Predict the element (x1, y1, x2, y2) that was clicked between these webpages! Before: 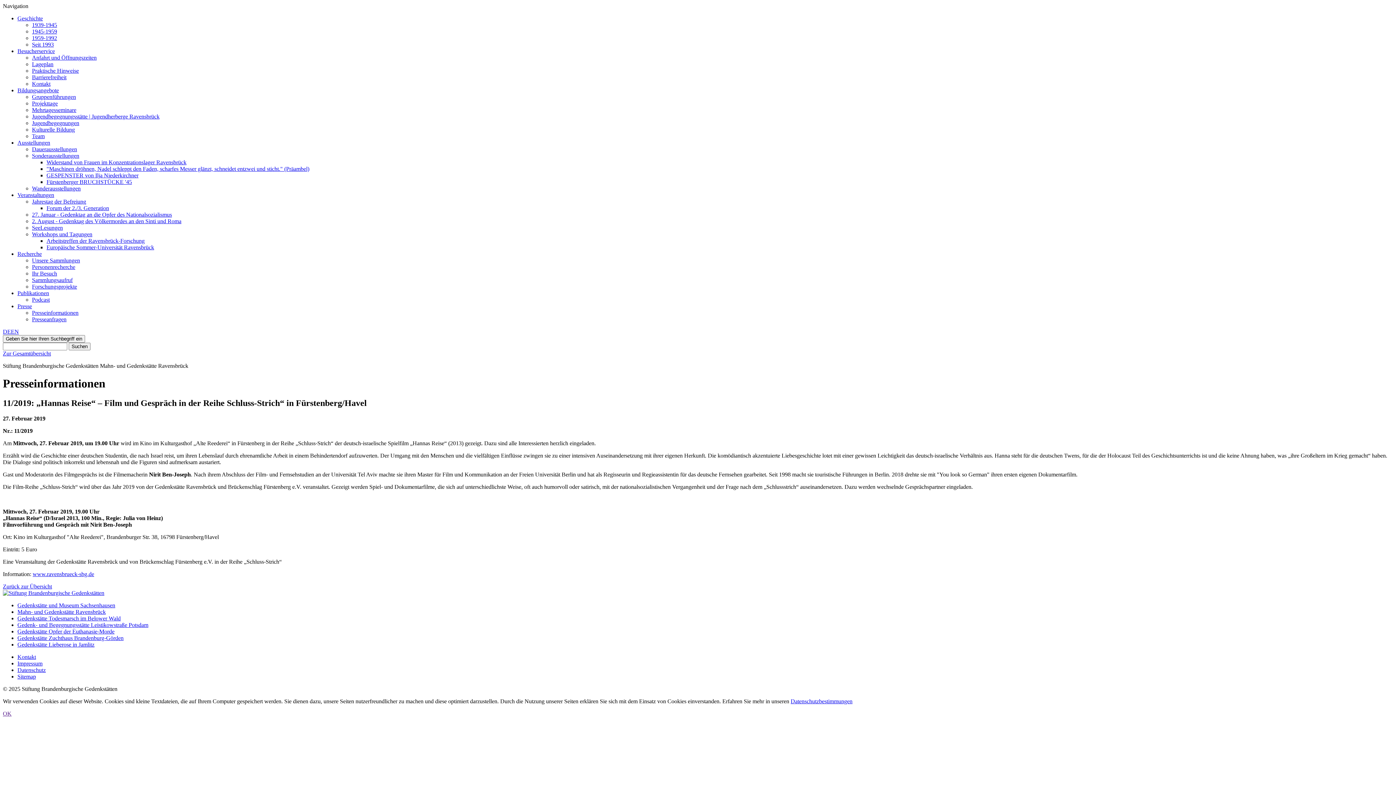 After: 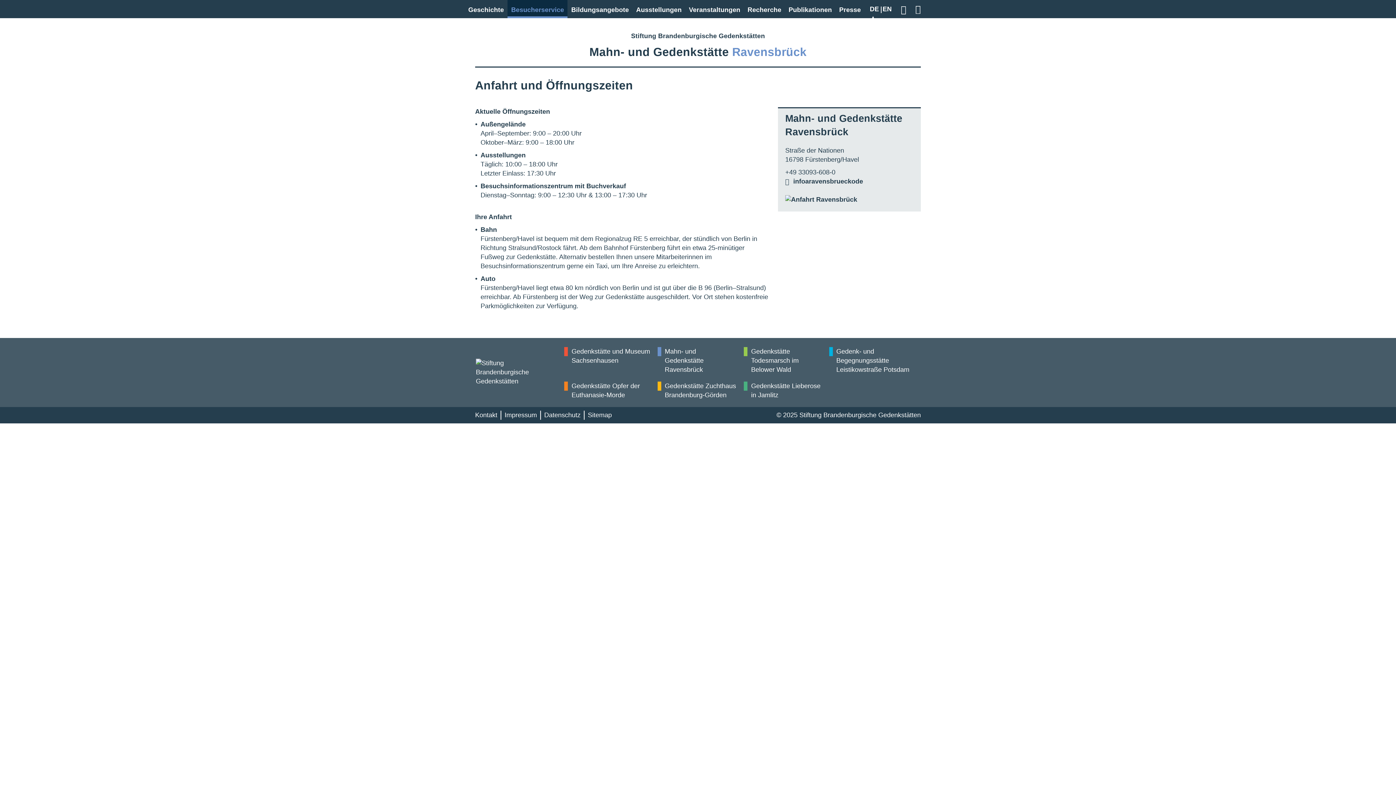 Action: label: Anfahrt und Öffnungszeiten bbox: (32, 54, 96, 60)